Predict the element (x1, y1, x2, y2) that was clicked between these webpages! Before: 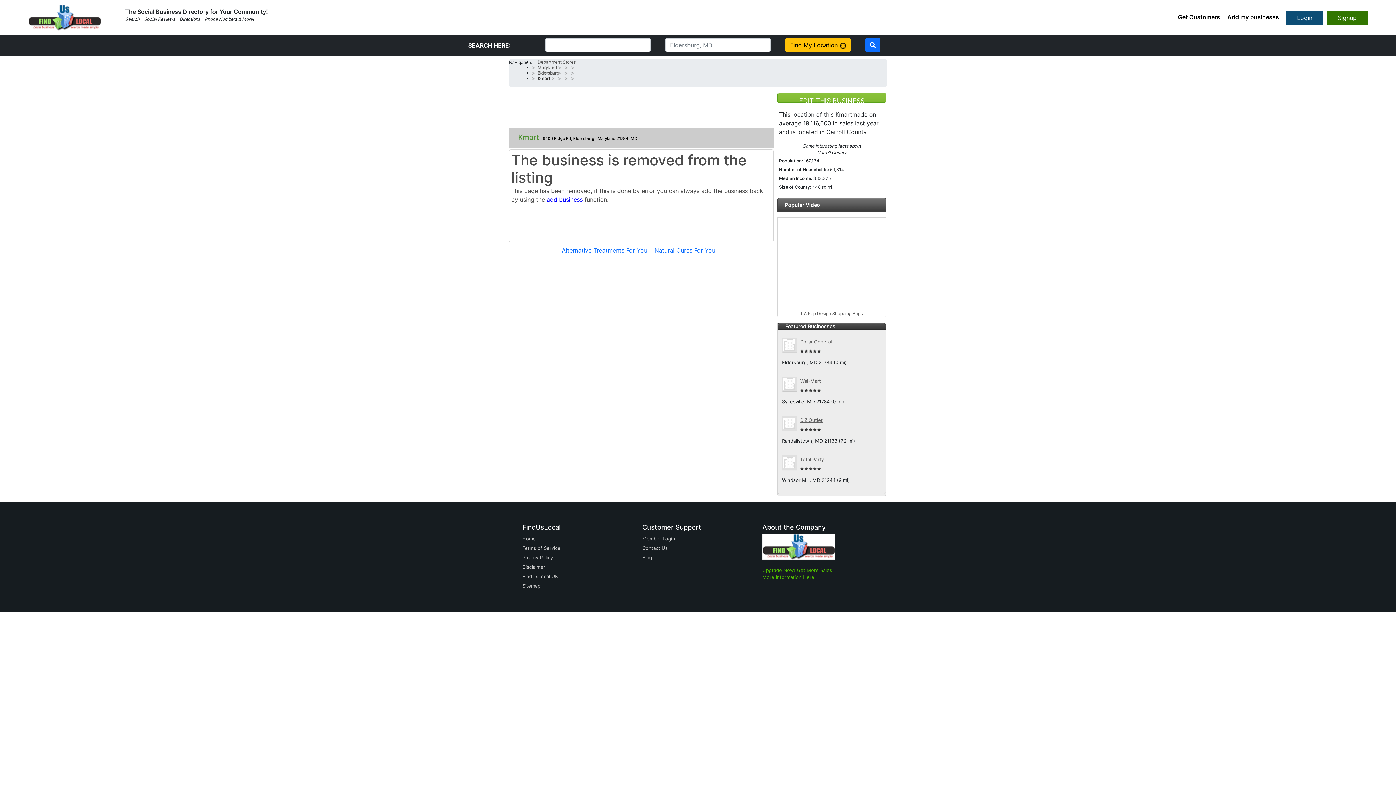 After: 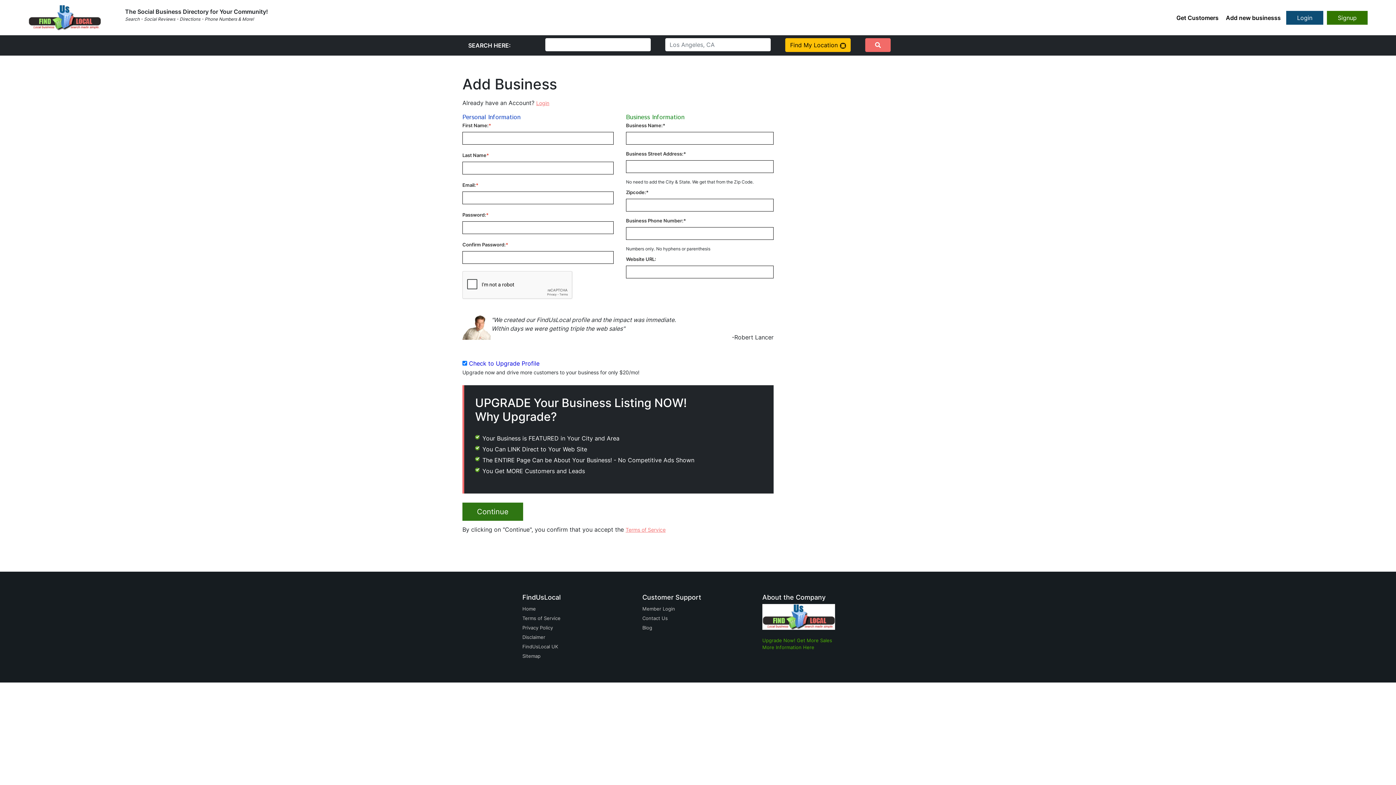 Action: label: Add my businesss bbox: (1227, 13, 1279, 20)